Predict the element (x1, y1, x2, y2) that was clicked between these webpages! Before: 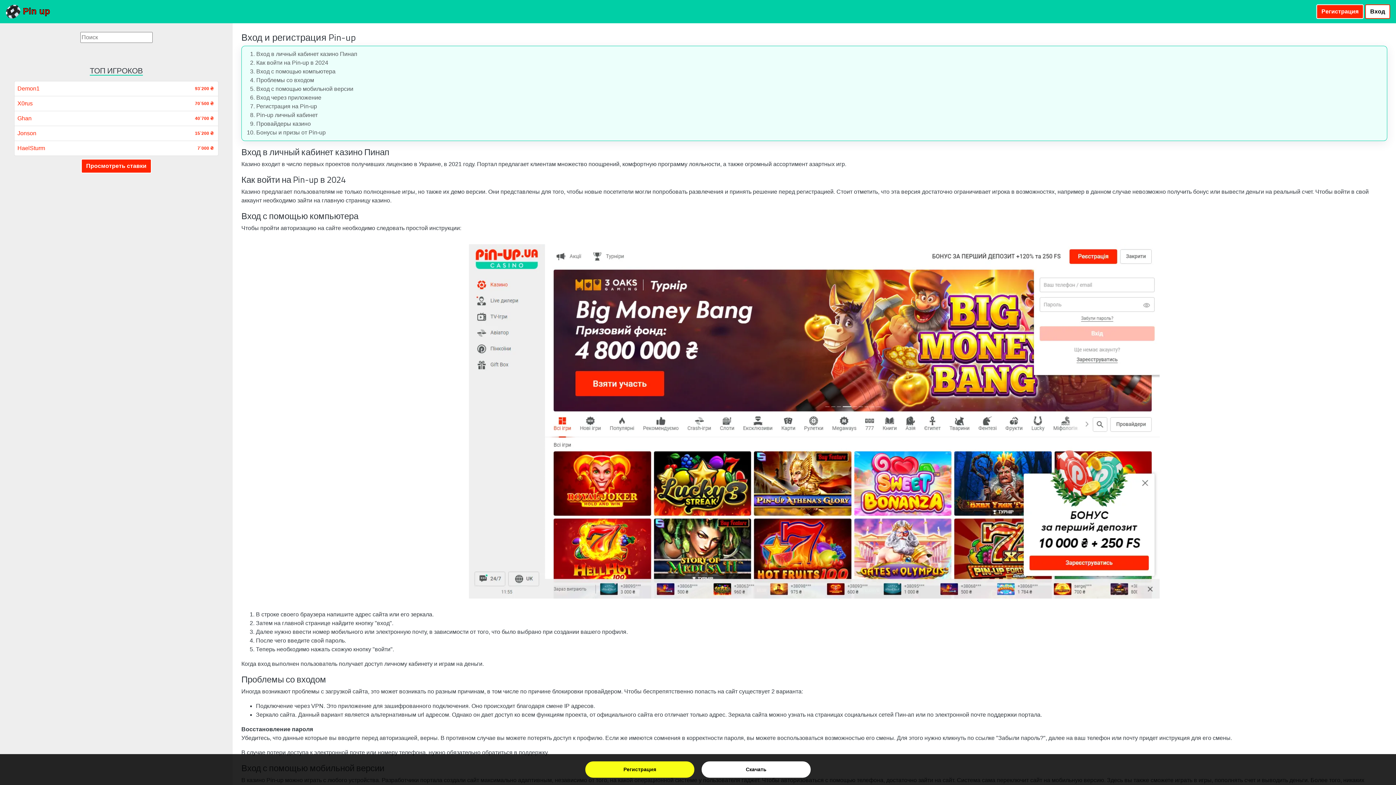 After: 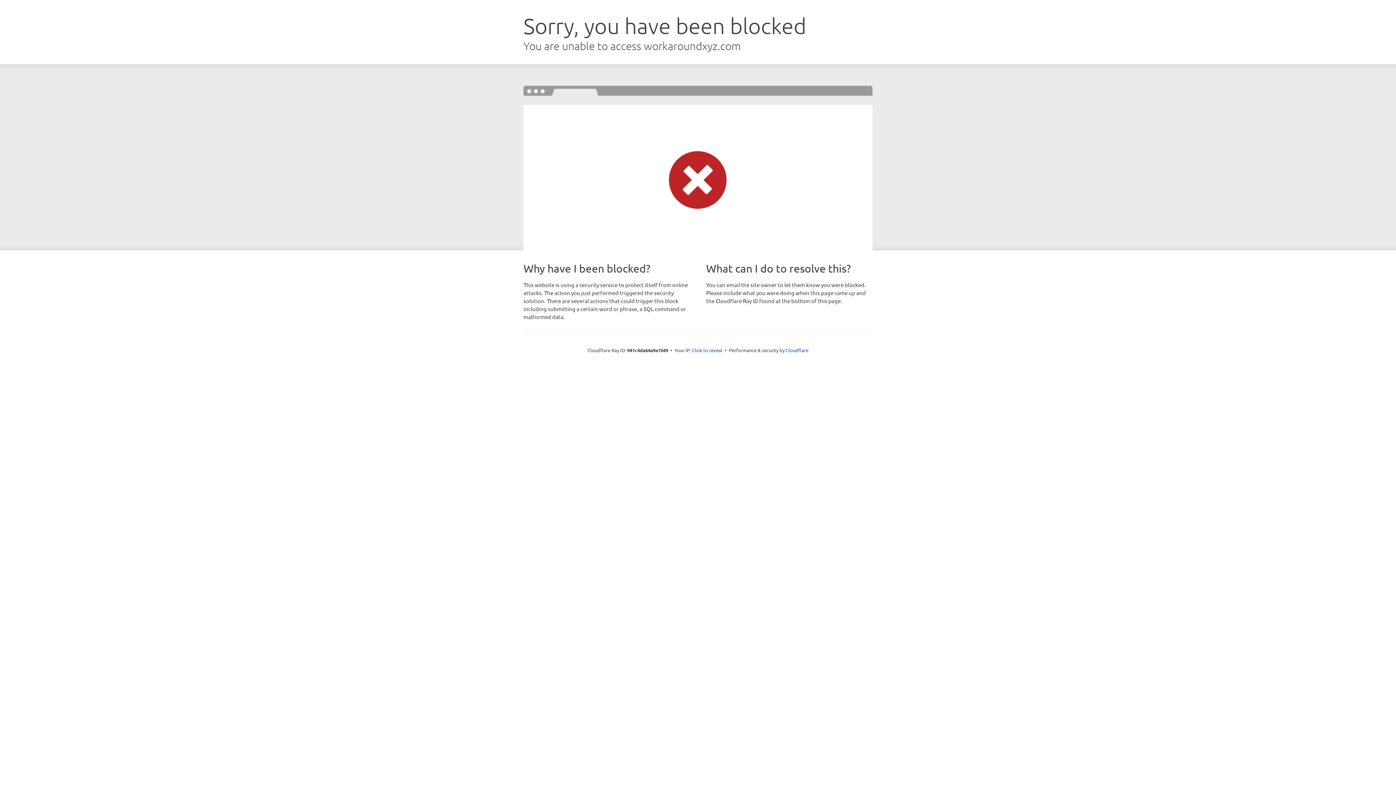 Action: label: Jonson bbox: (17, 129, 36, 137)